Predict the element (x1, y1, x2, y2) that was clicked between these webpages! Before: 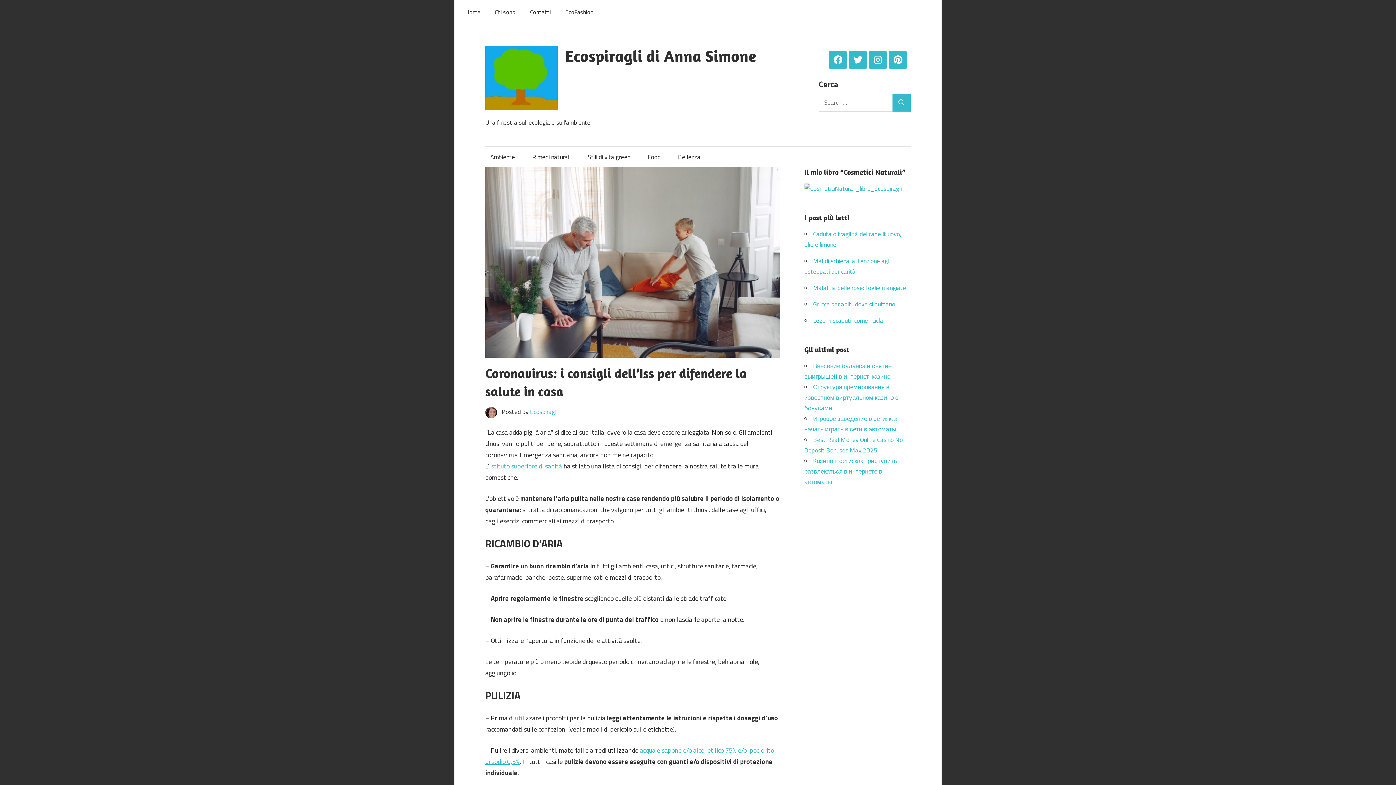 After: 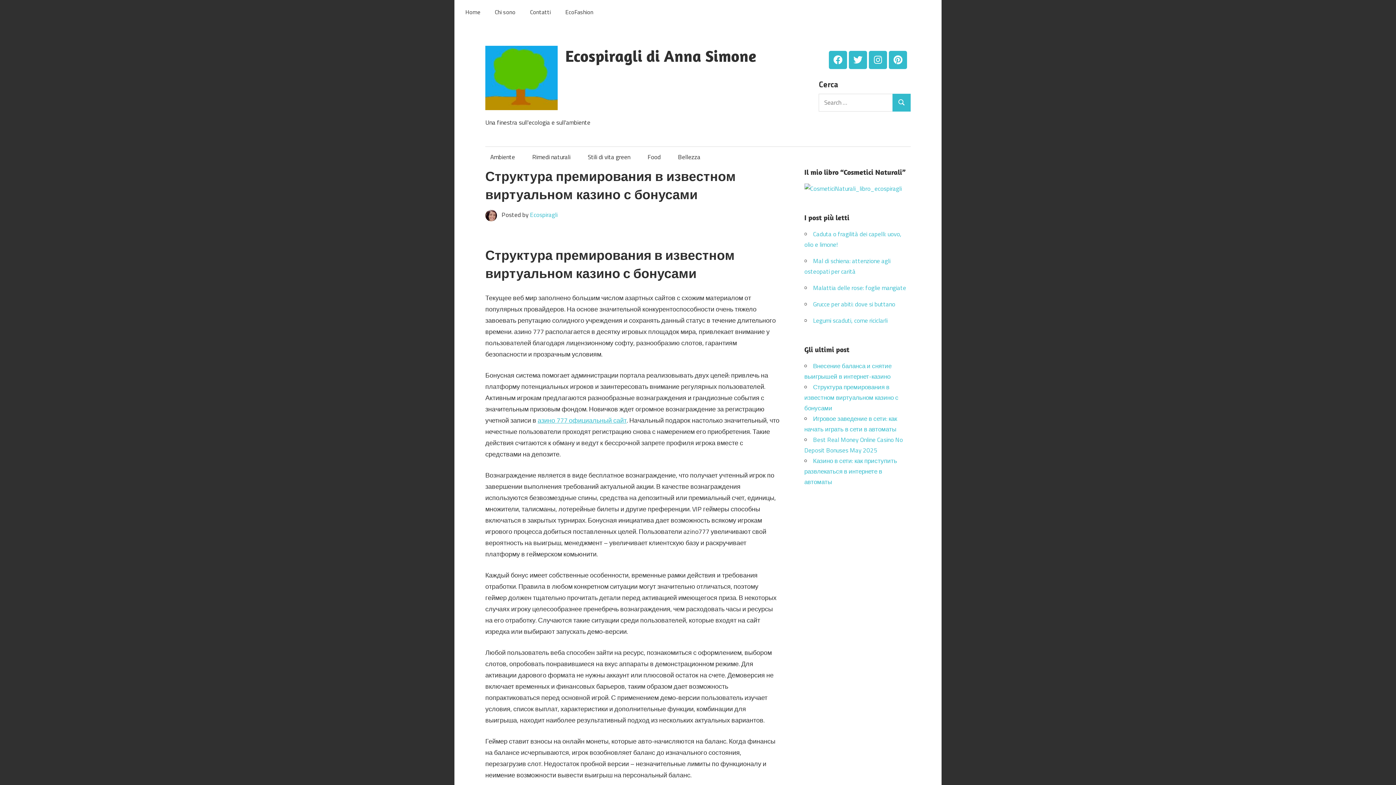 Action: bbox: (804, 382, 898, 413) label: Структура премирования в известном виртуальном казино с бонусами